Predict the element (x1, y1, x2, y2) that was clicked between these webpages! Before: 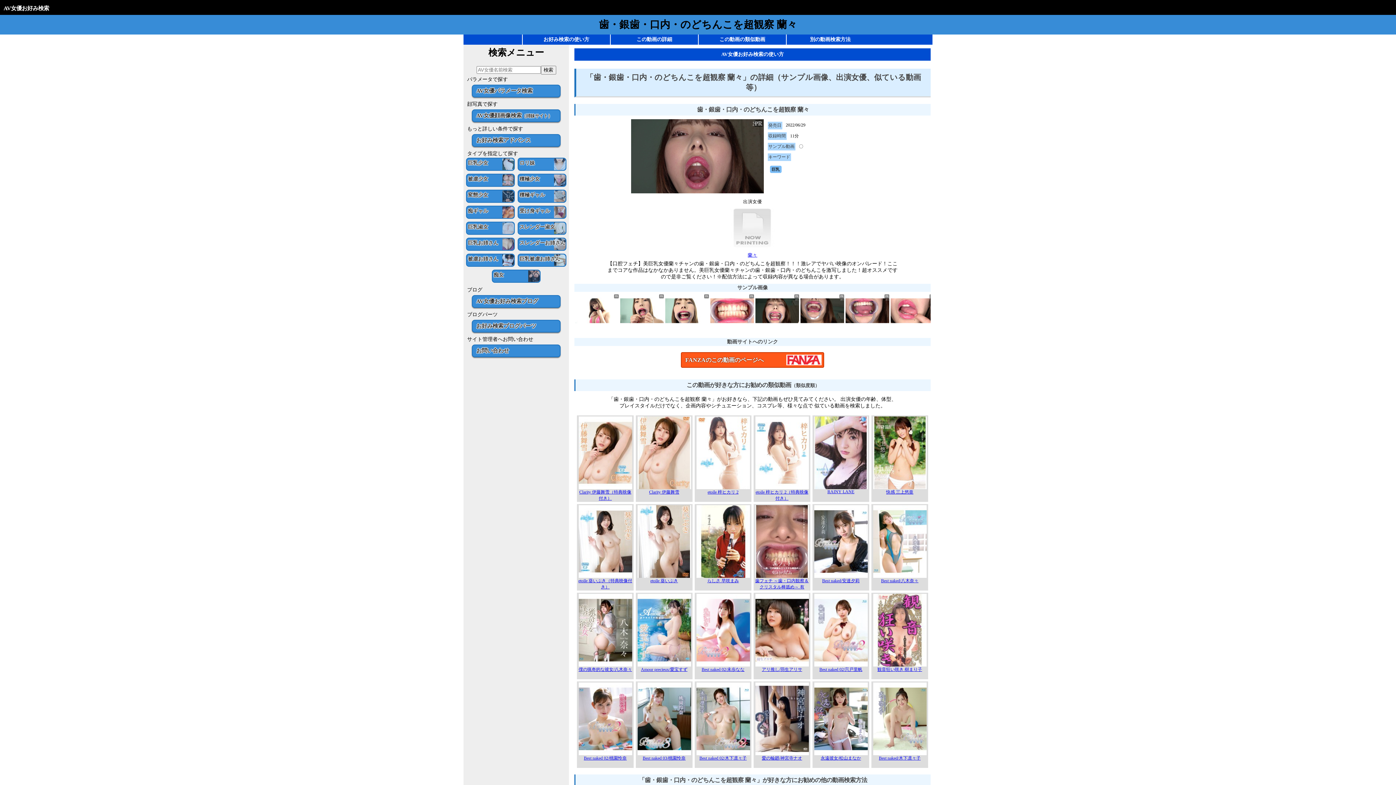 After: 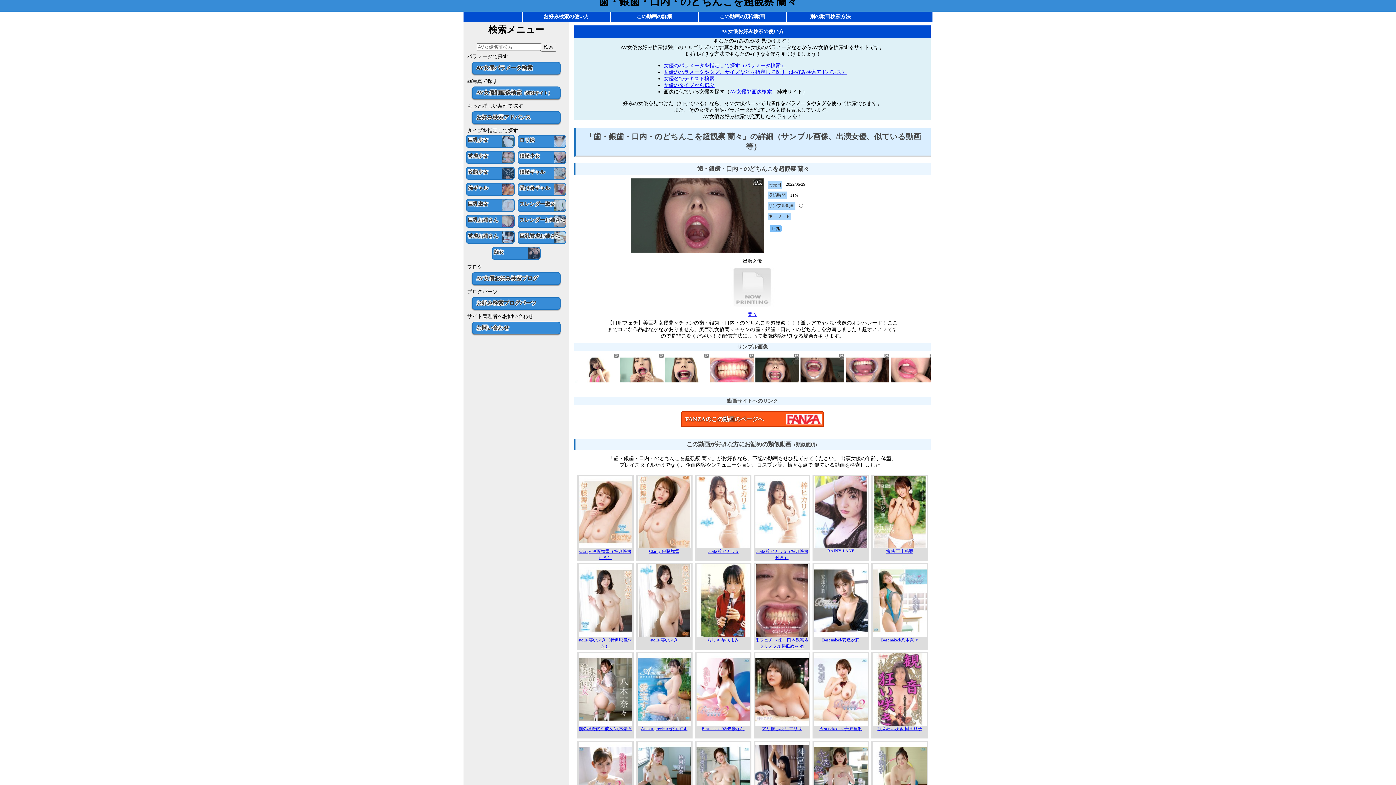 Action: label: お好み検索の使い方 bbox: (524, 36, 608, 42)